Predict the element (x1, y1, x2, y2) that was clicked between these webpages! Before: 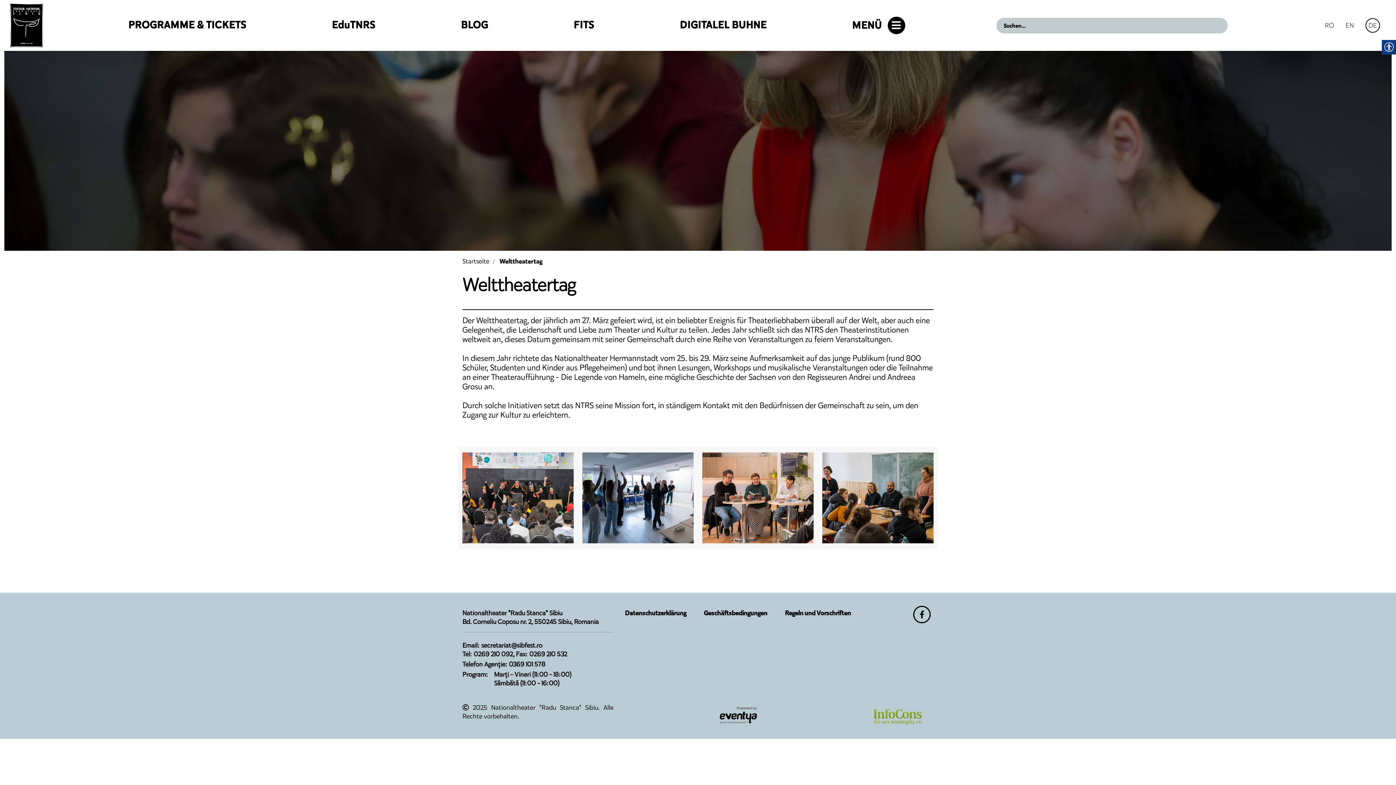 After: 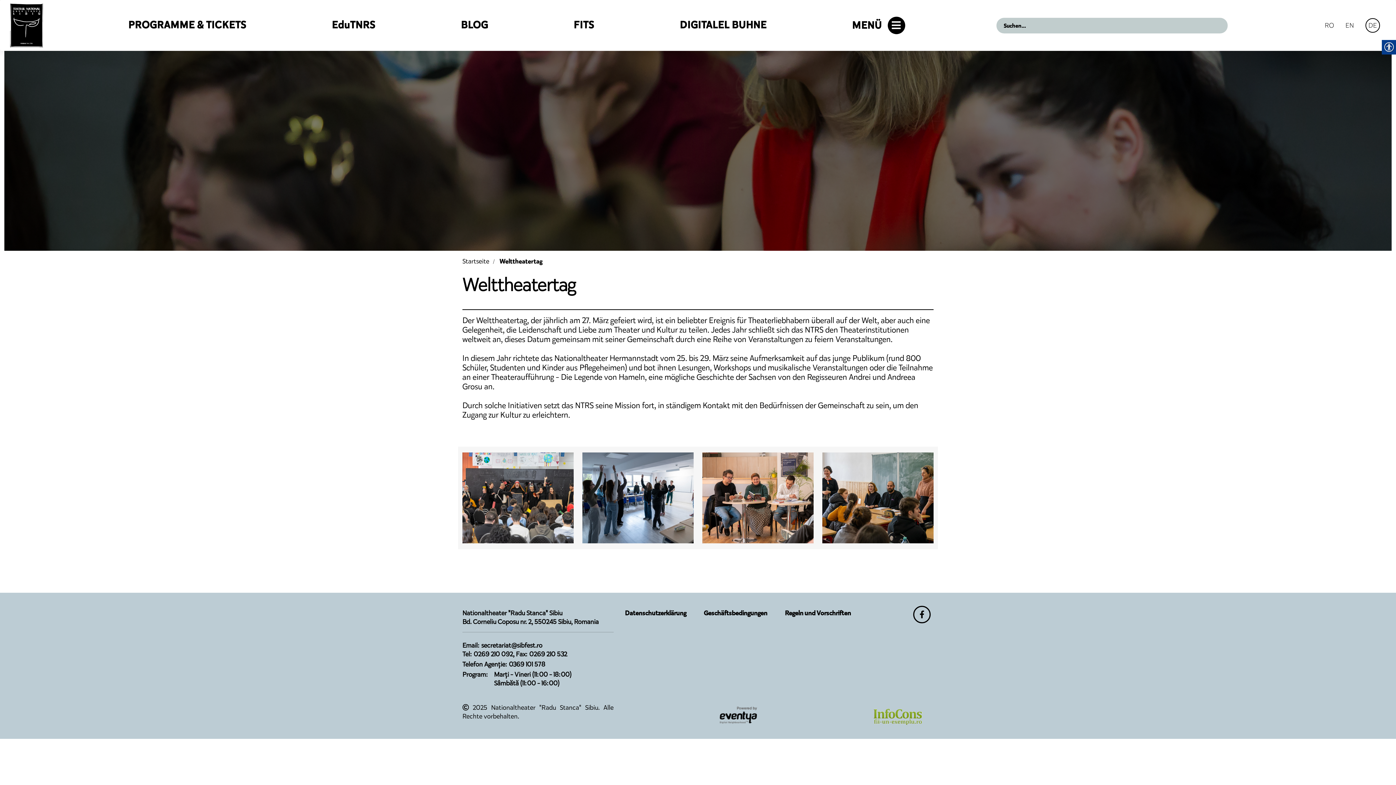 Action: label: Welttheatertag bbox: (499, 256, 542, 266)